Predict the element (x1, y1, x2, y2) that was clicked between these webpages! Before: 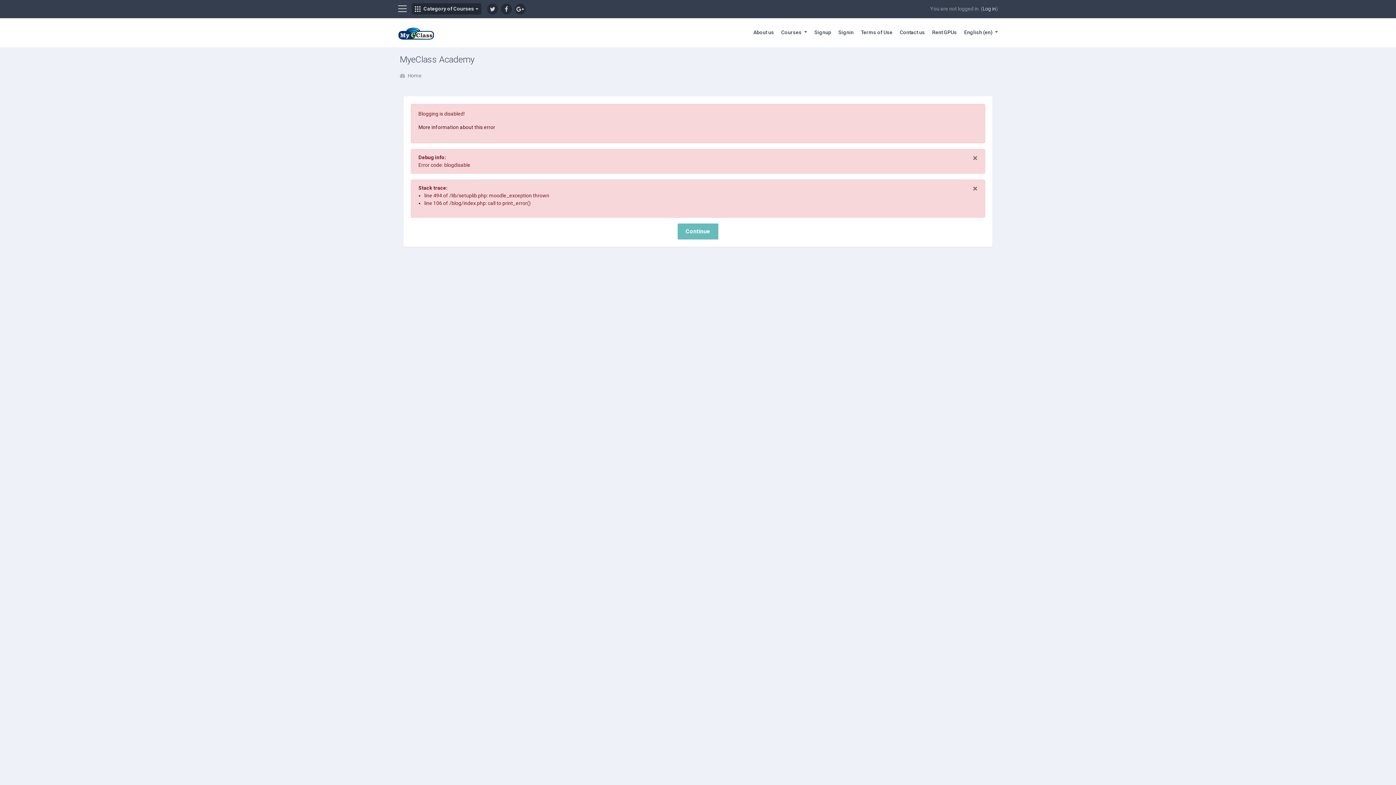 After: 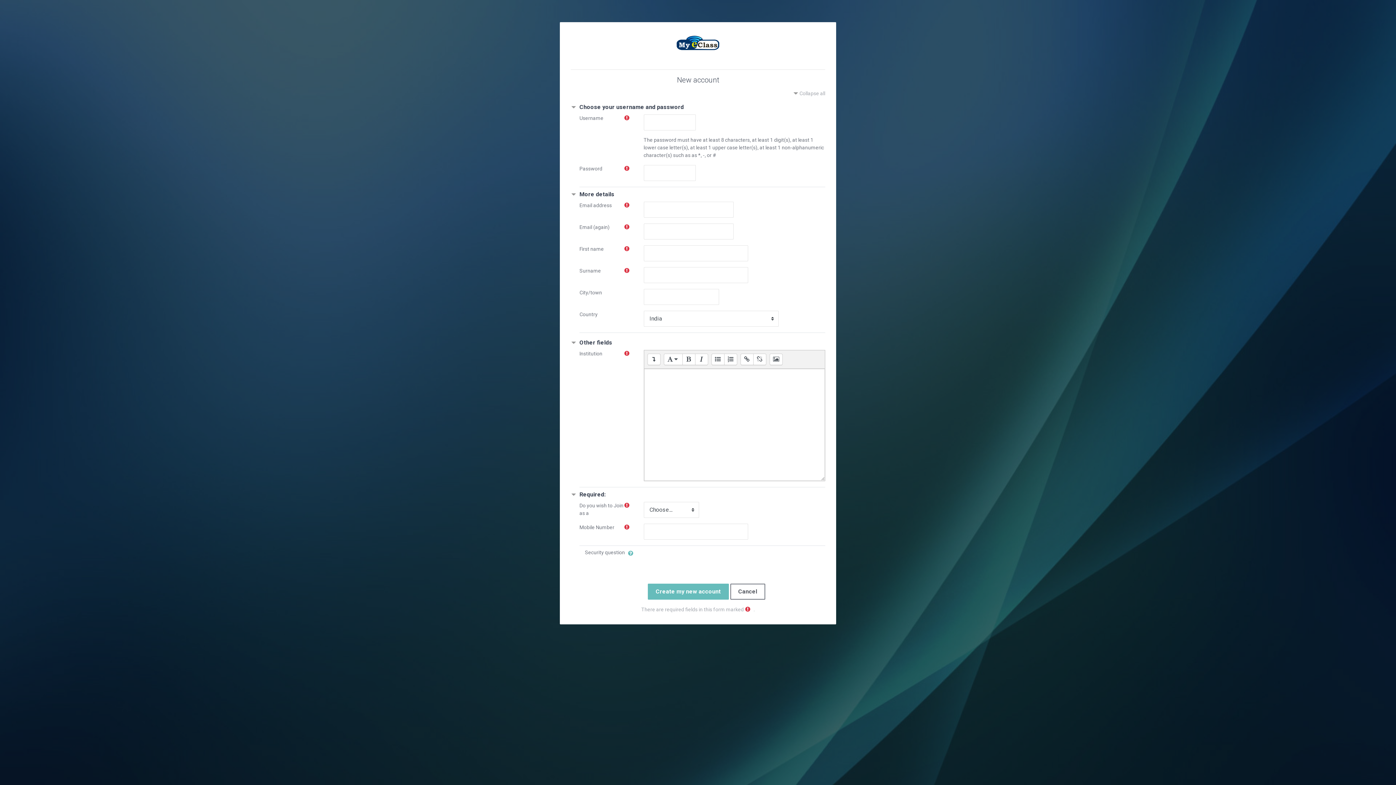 Action: label: Signup bbox: (814, 28, 831, 36)